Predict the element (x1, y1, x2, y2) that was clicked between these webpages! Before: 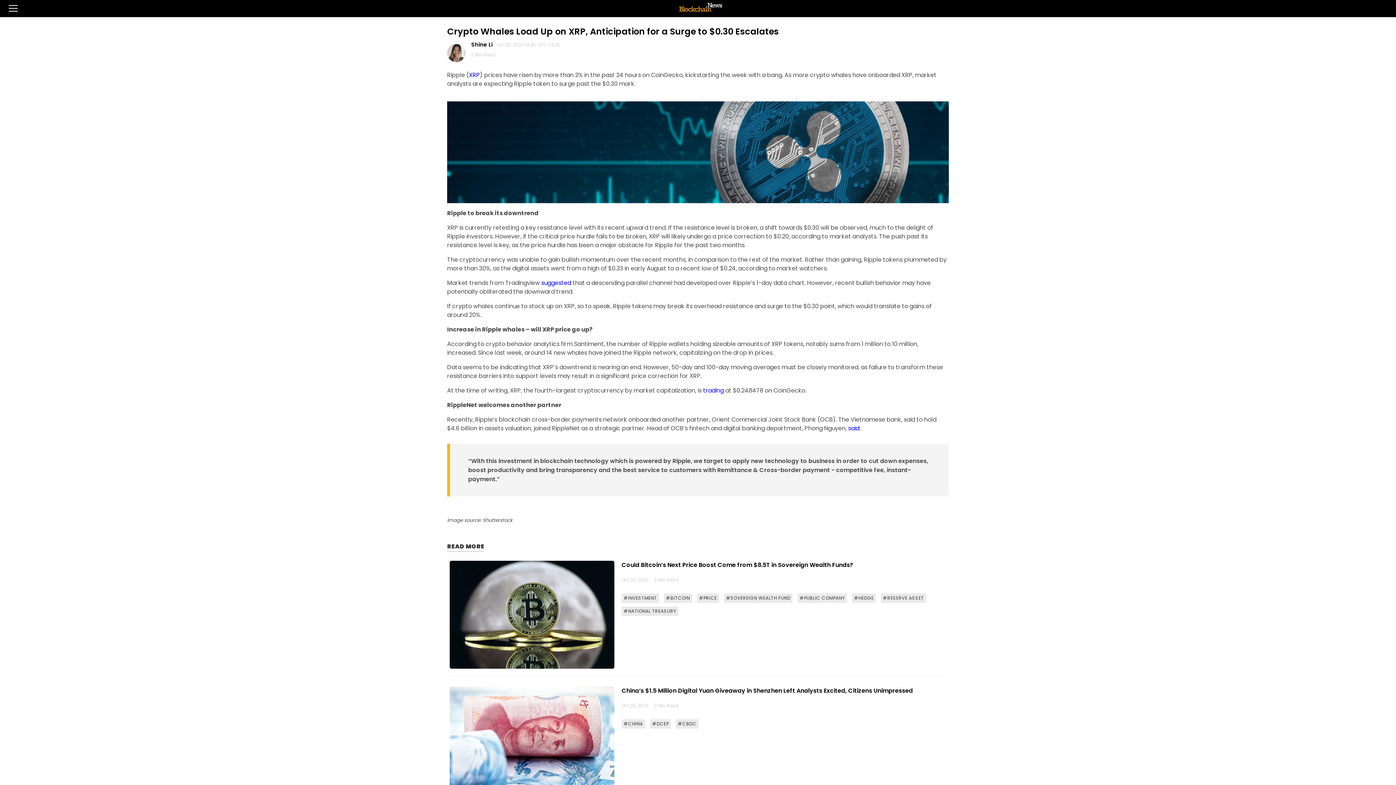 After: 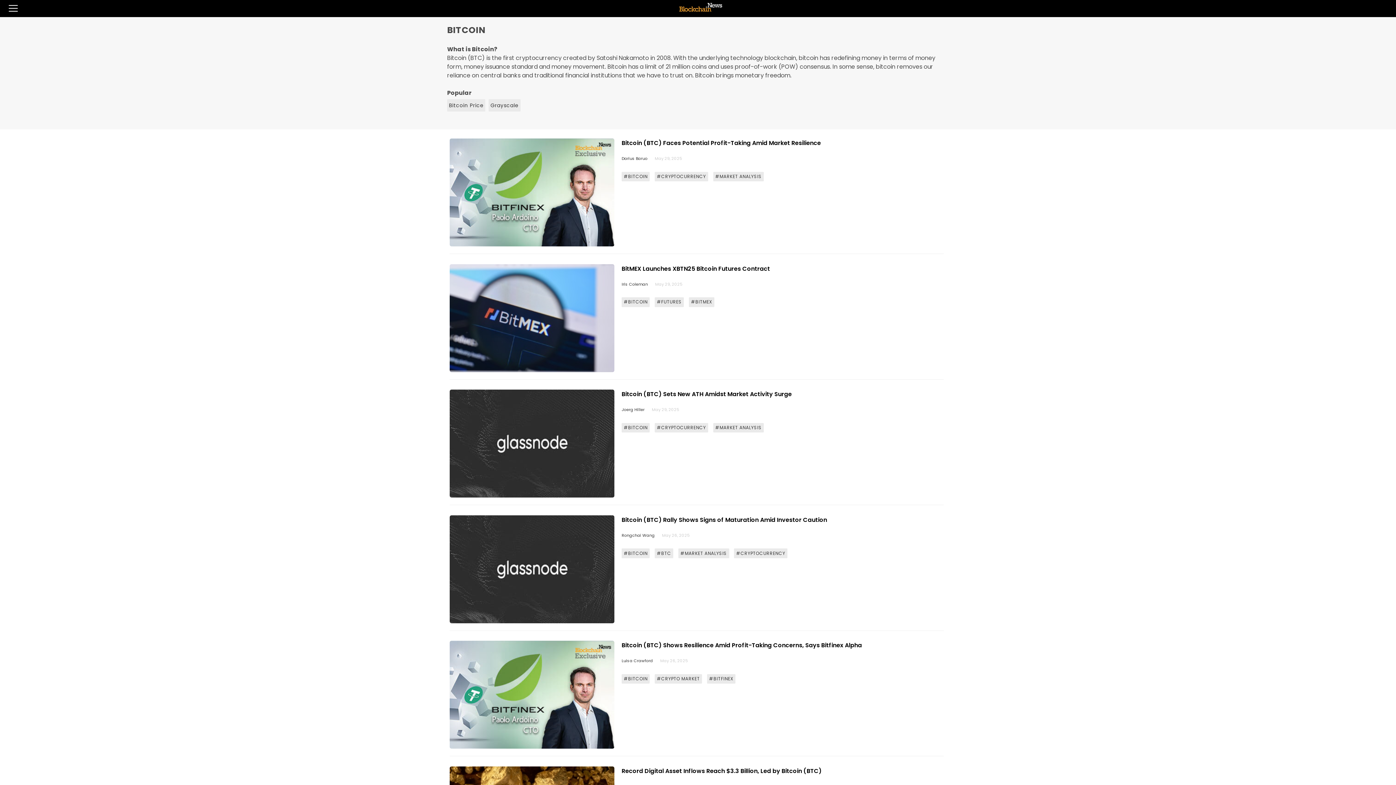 Action: bbox: (664, 593, 692, 603) label: #BITCOIN